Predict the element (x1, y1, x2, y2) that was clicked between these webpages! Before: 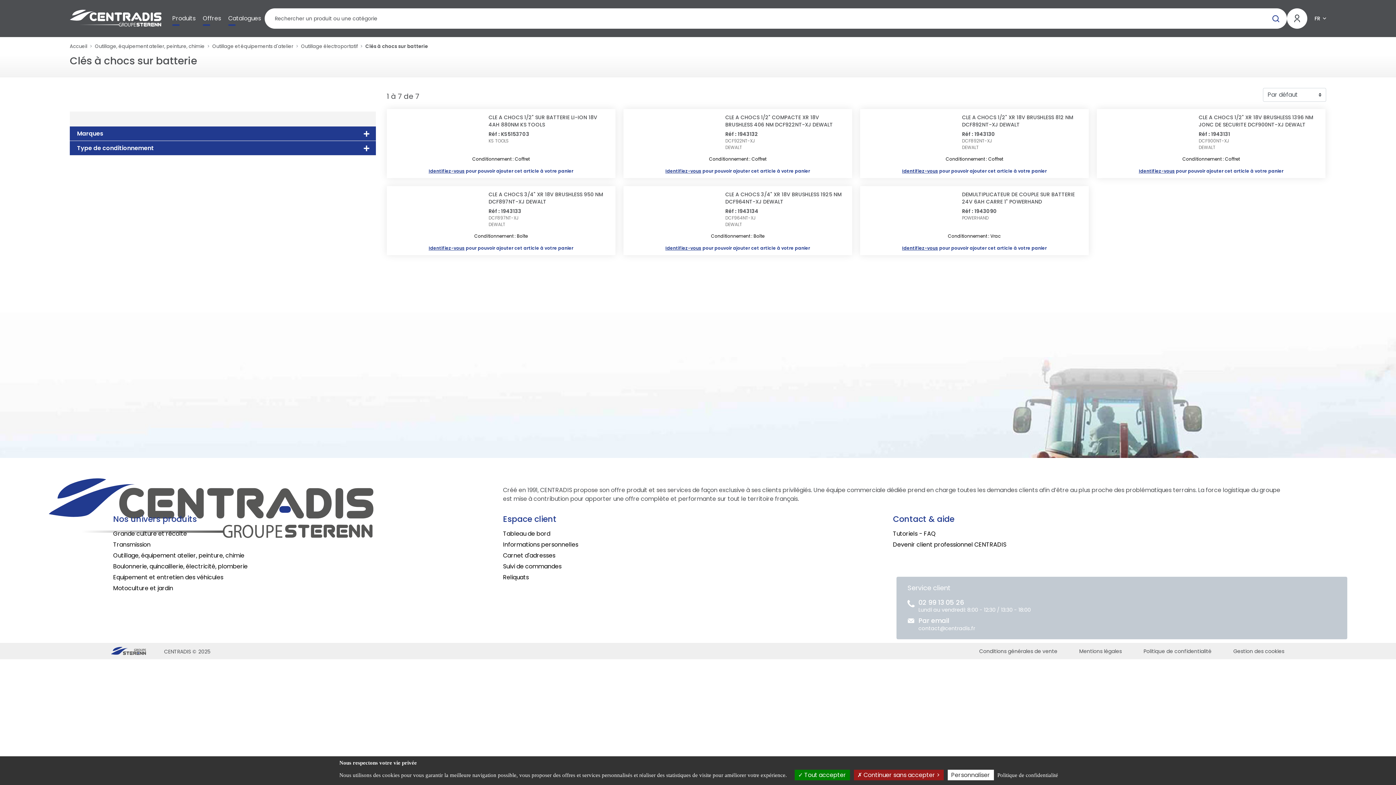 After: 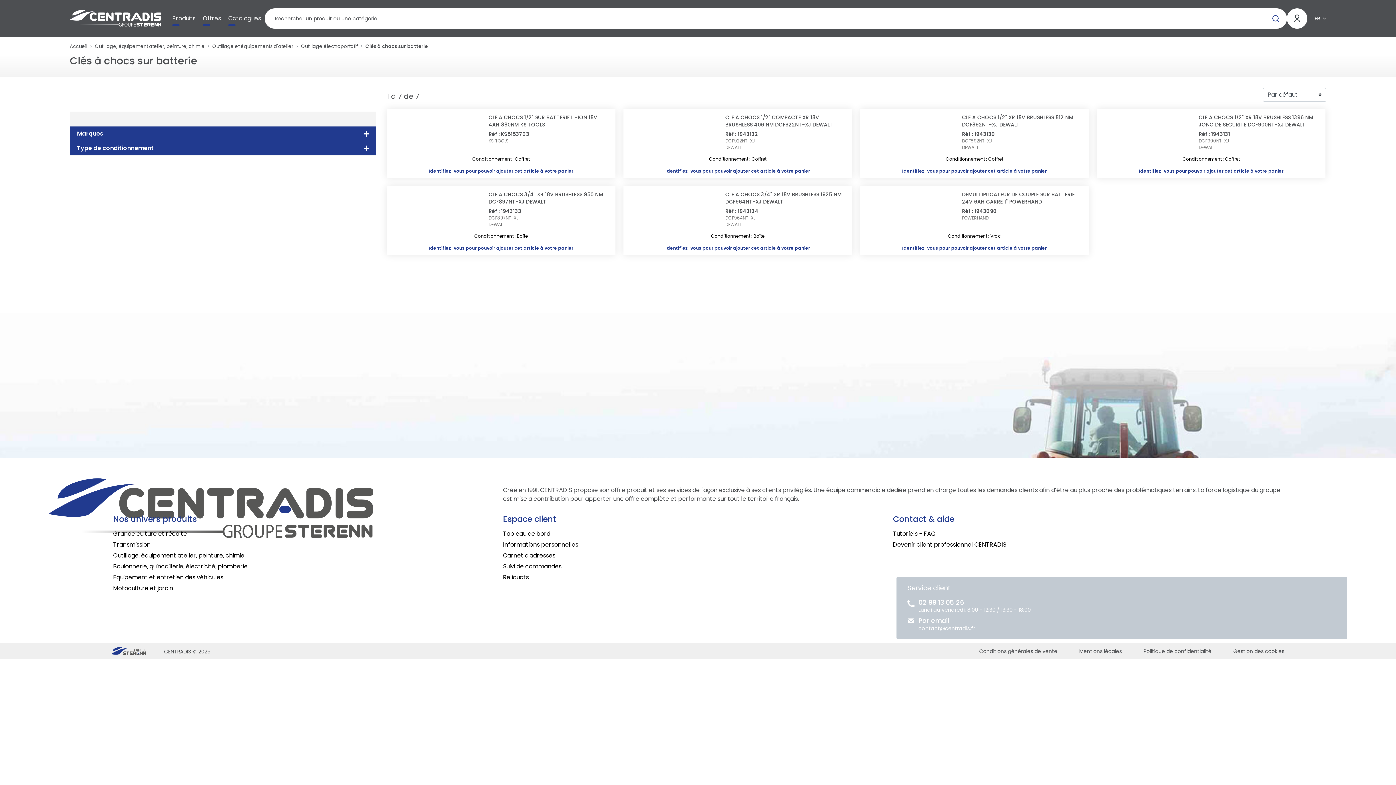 Action: bbox: (854, 770, 943, 780) label:  Continuer sans accepter >